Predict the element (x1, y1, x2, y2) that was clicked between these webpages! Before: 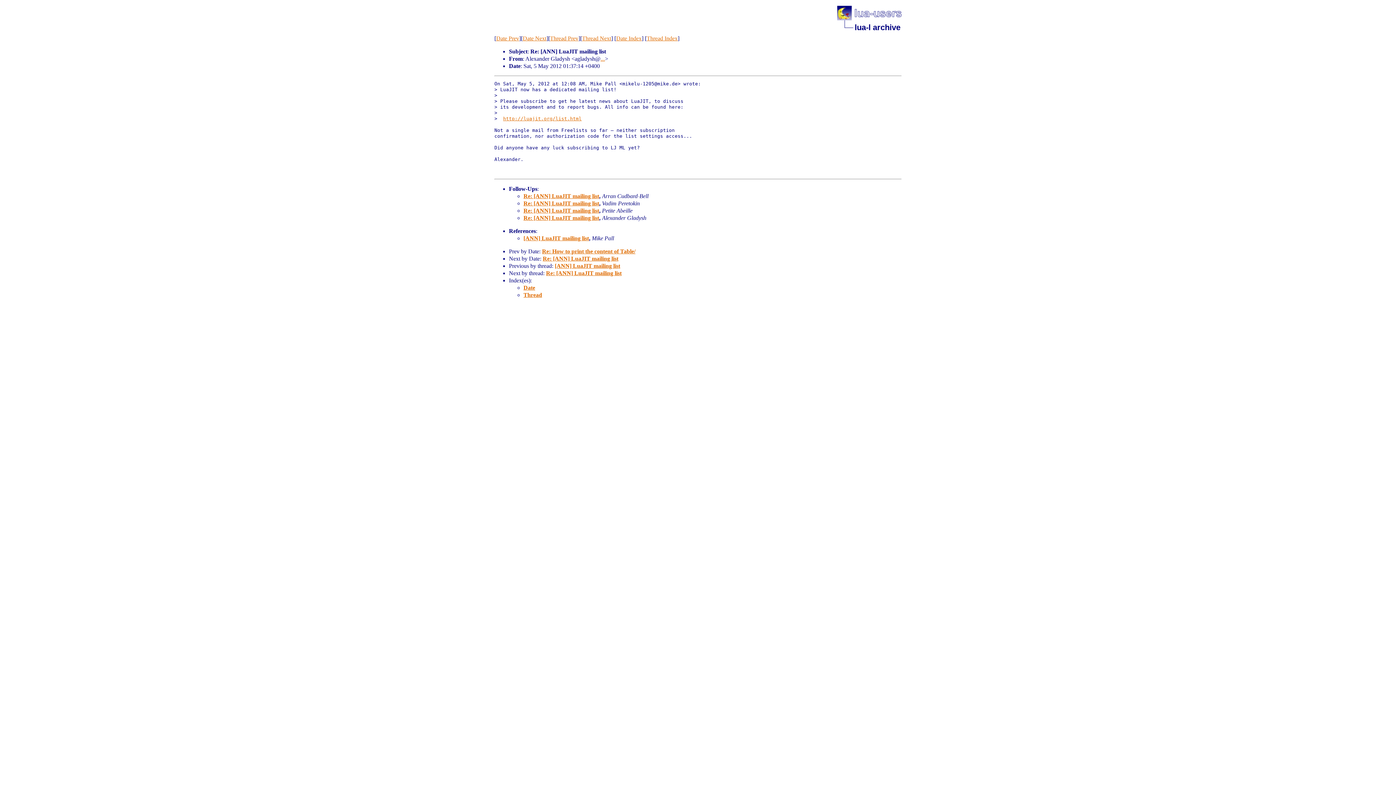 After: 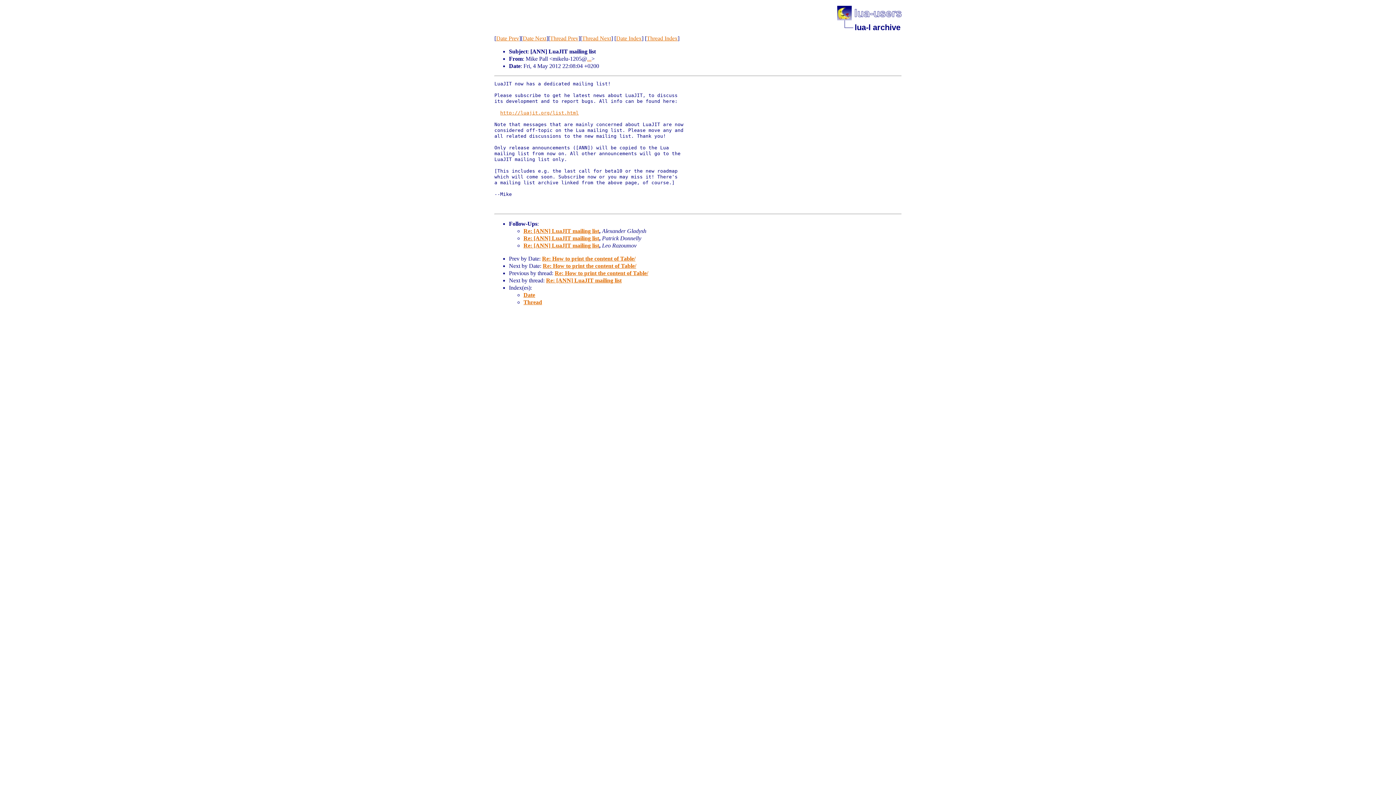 Action: label: Thread Prev bbox: (550, 35, 578, 41)